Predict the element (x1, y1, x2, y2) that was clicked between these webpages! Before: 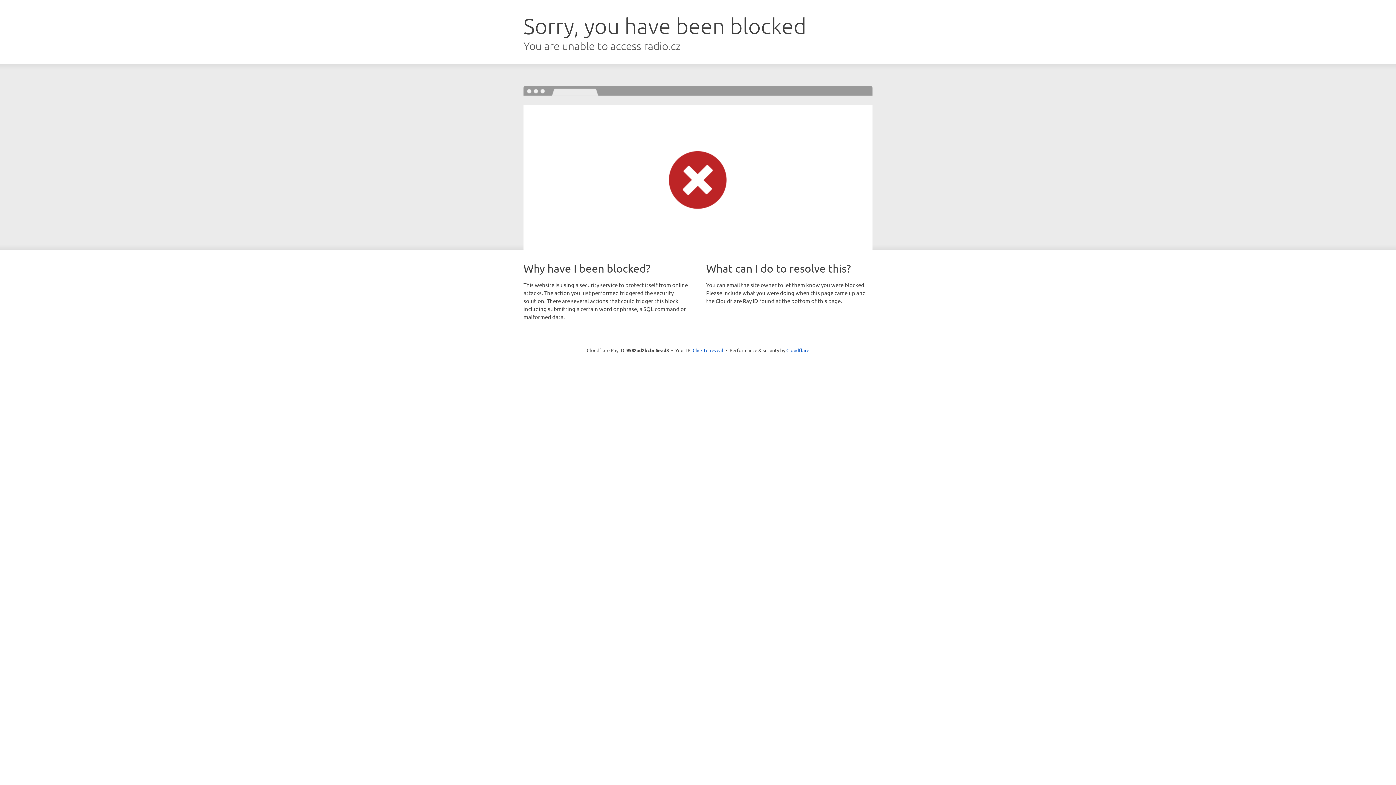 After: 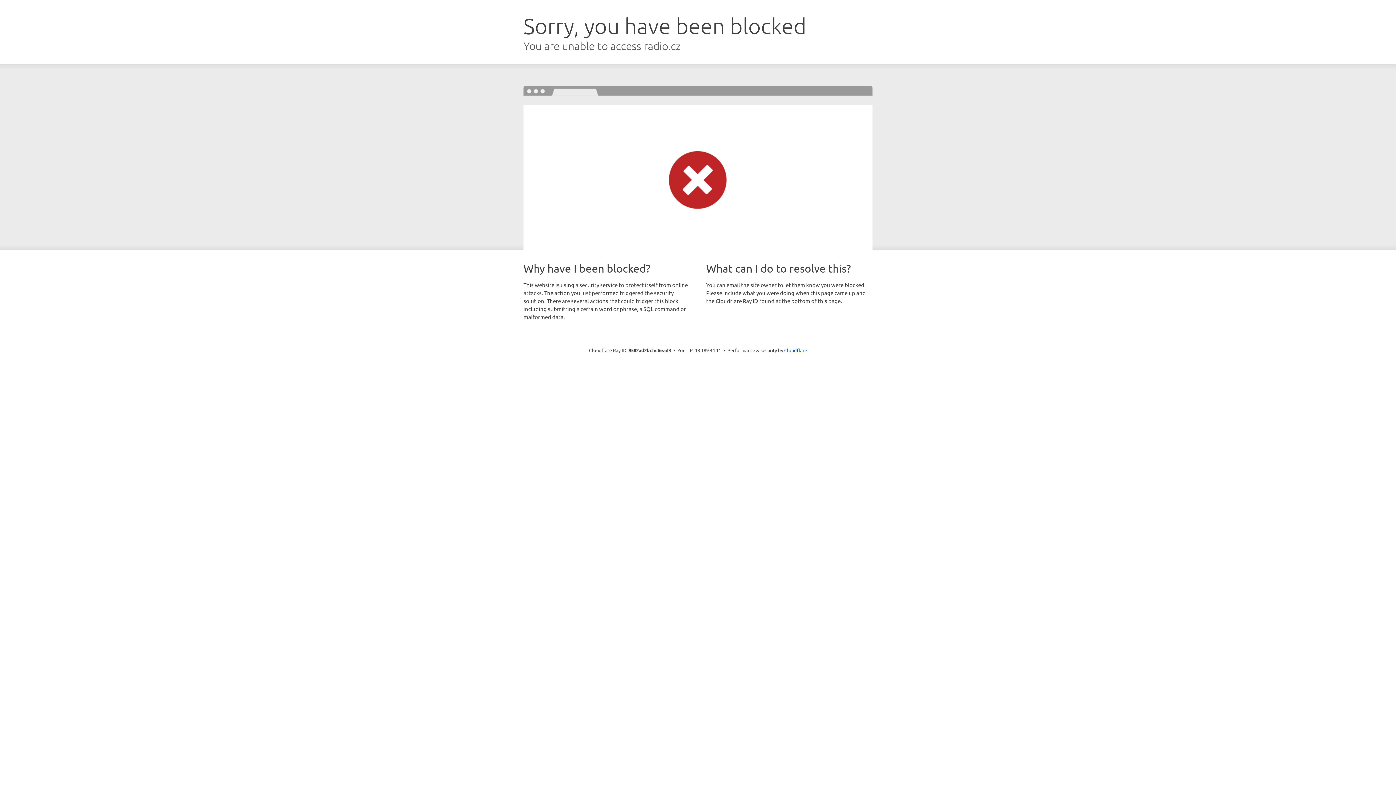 Action: label: Click to reveal bbox: (692, 346, 723, 353)